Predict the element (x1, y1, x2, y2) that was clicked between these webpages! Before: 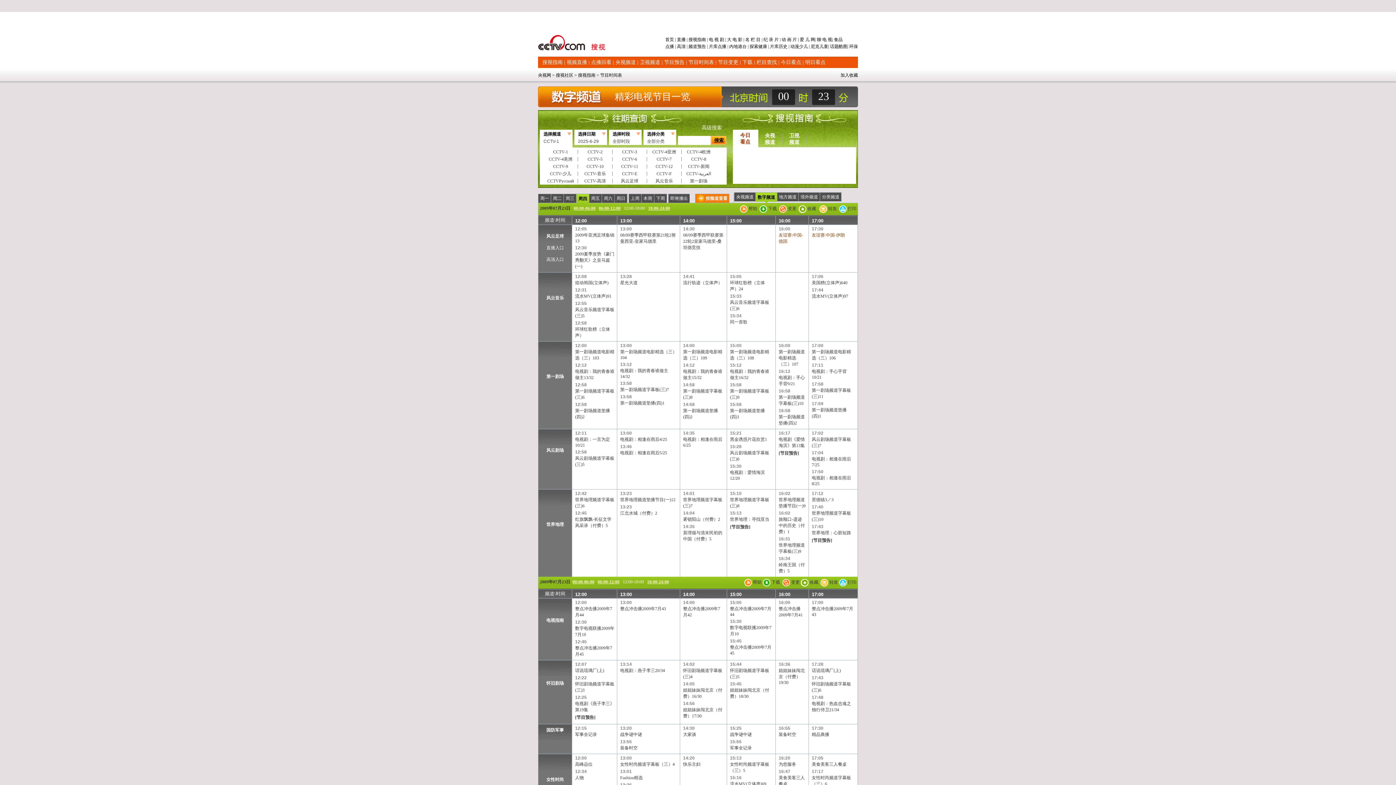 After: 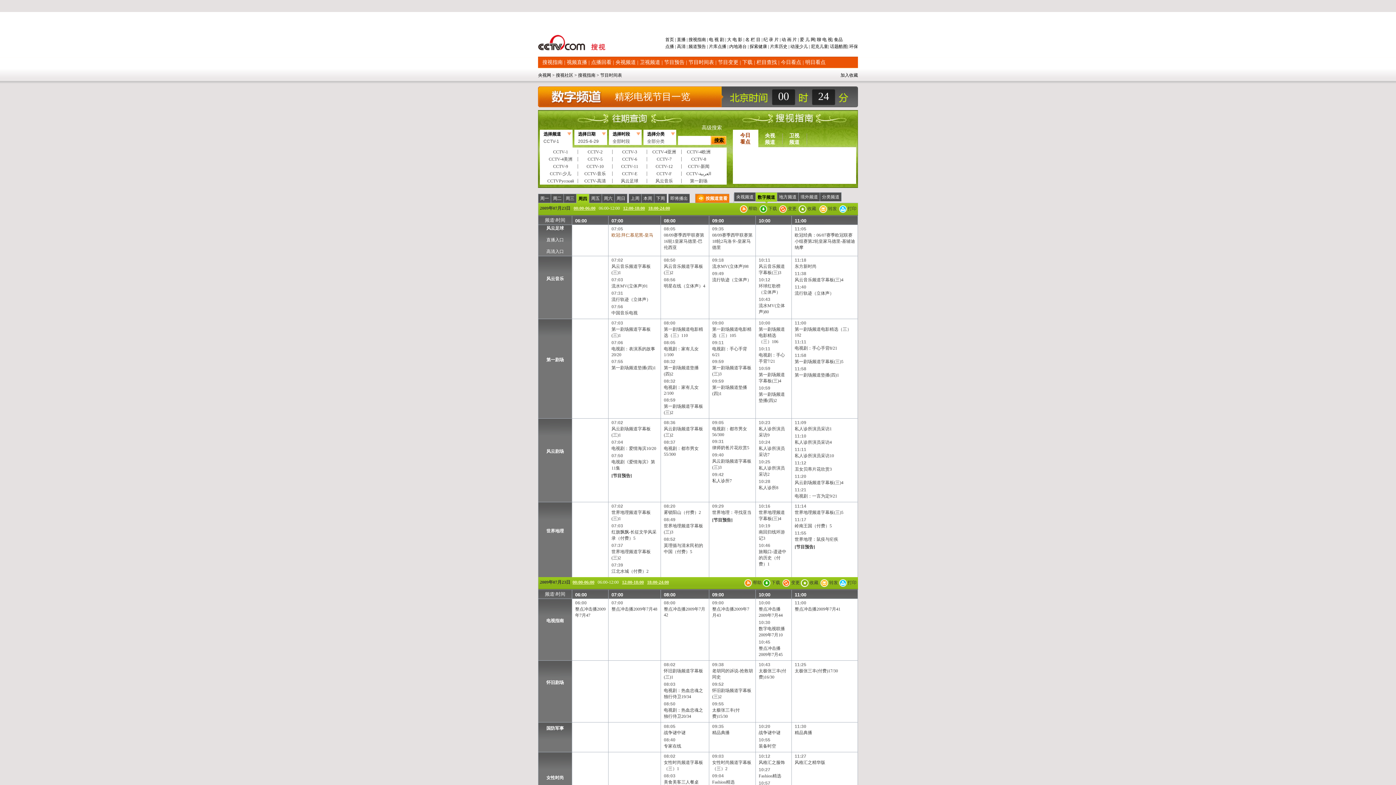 Action: bbox: (598, 205, 620, 210) label: 06:00-12:00